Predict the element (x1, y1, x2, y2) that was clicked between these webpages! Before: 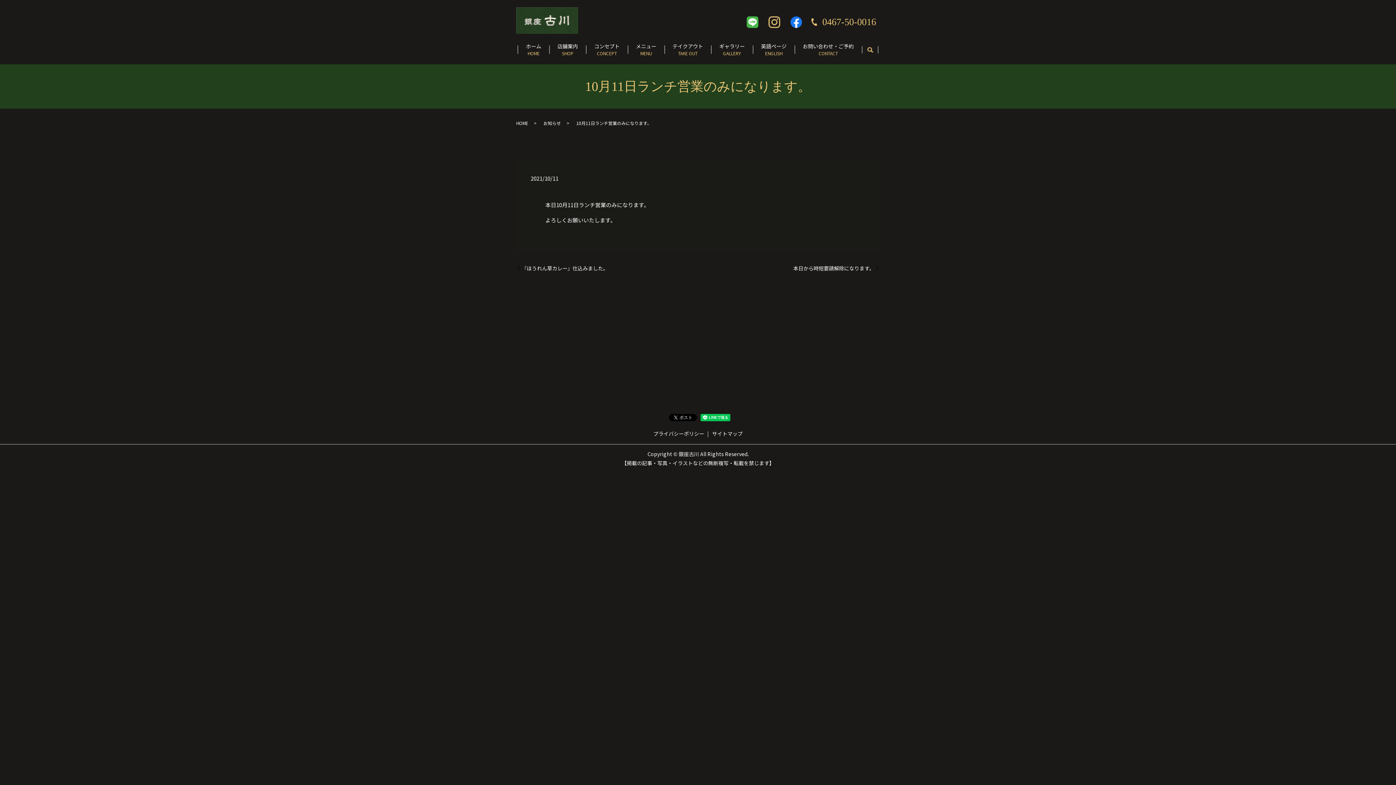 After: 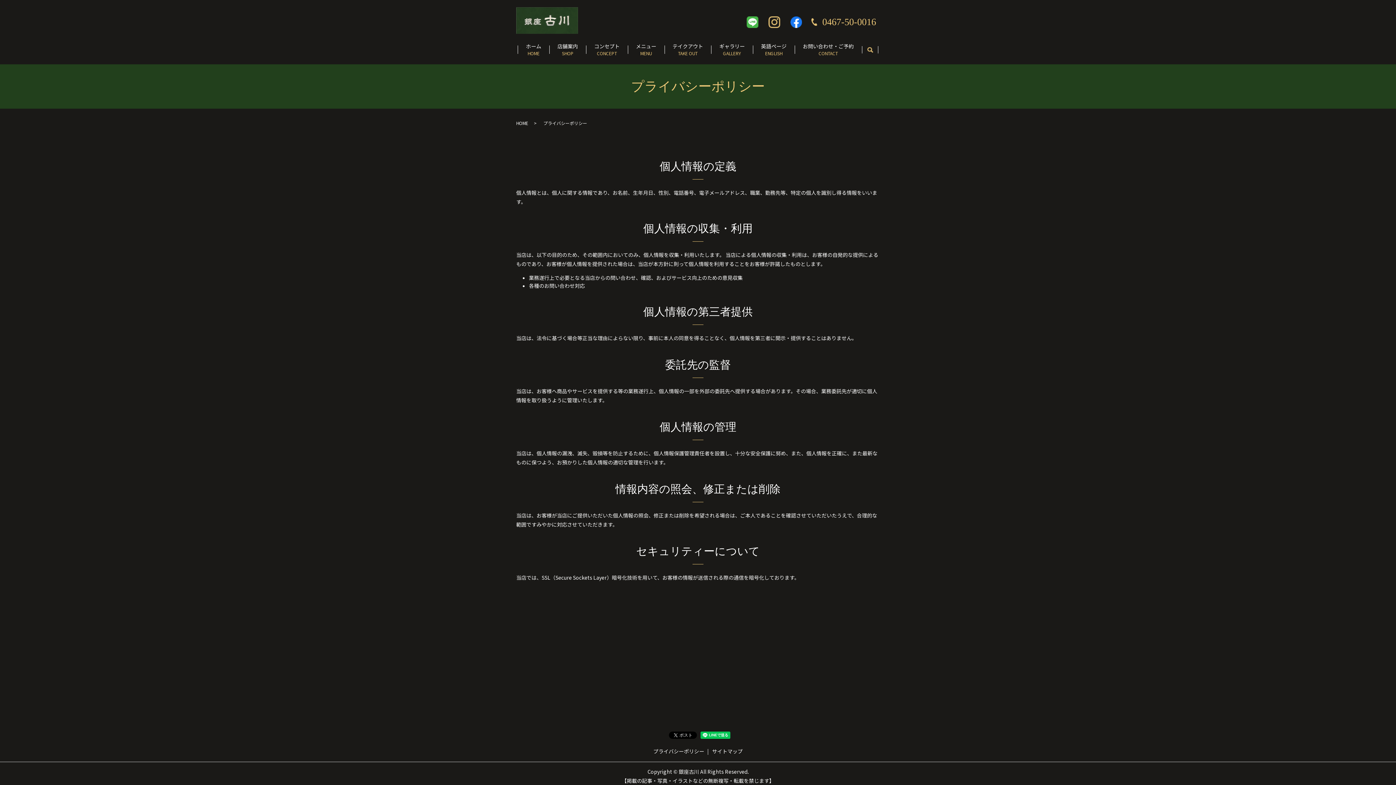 Action: label: プライバシーポリシー bbox: (651, 428, 705, 439)